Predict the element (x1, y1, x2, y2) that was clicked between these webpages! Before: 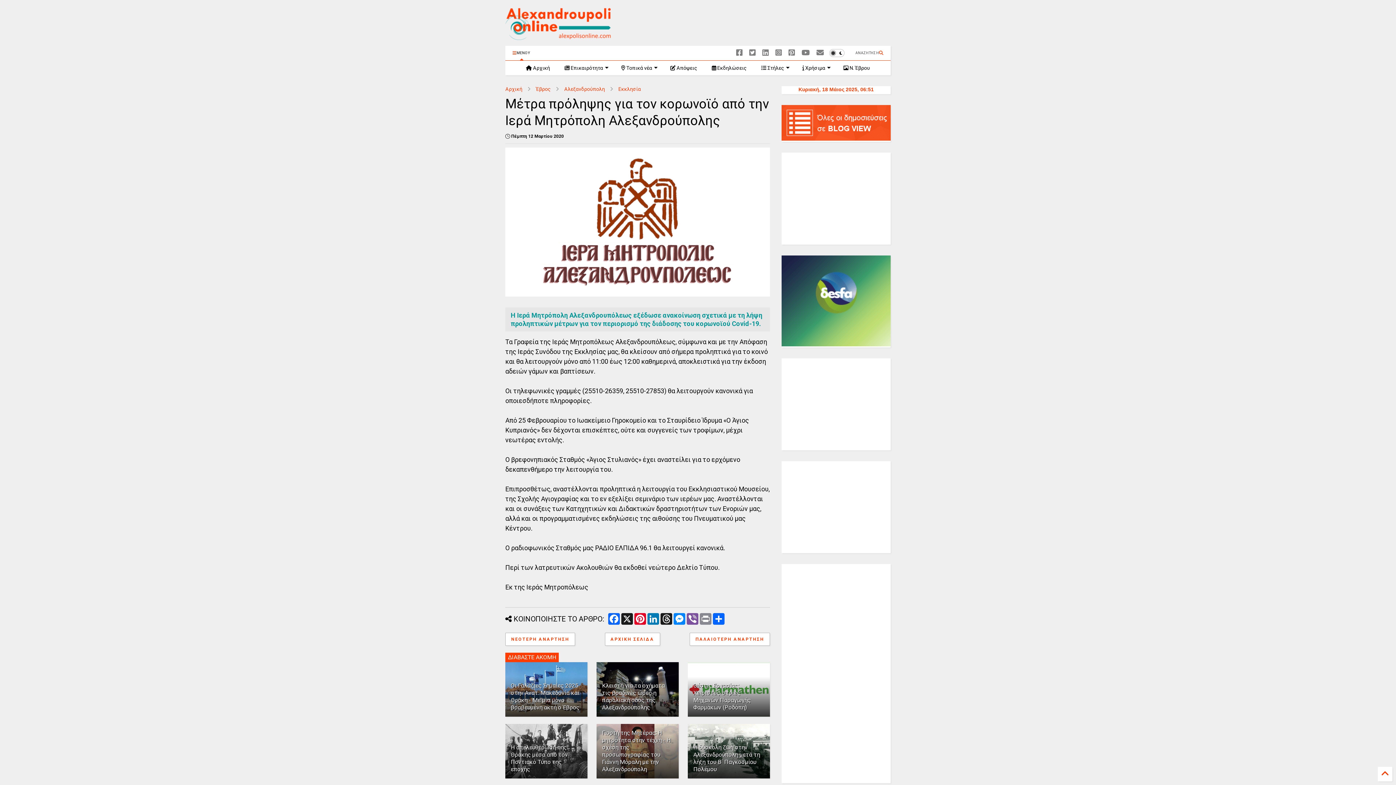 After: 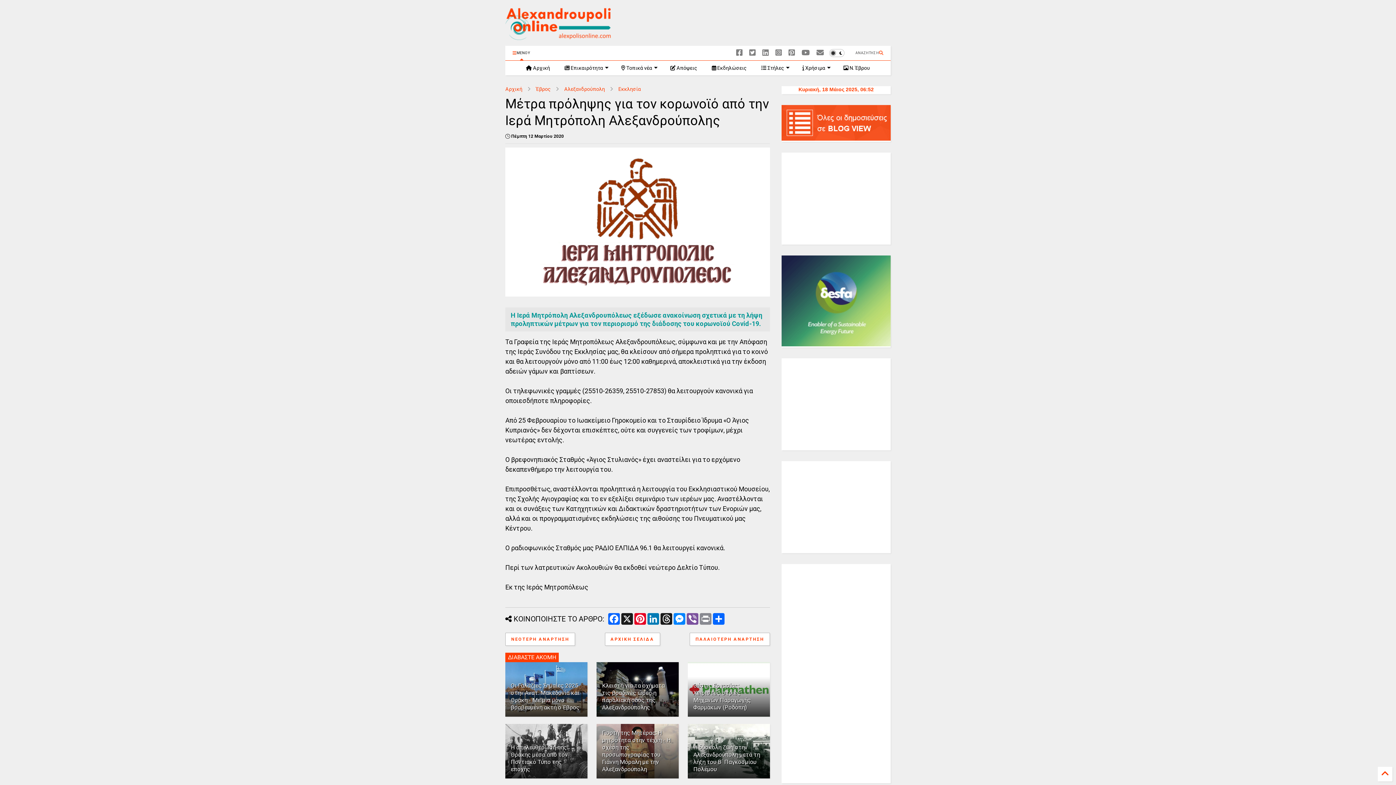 Action: label:  Πέμπτη 12 Μαρτίου 2020 bbox: (505, 132, 564, 140)